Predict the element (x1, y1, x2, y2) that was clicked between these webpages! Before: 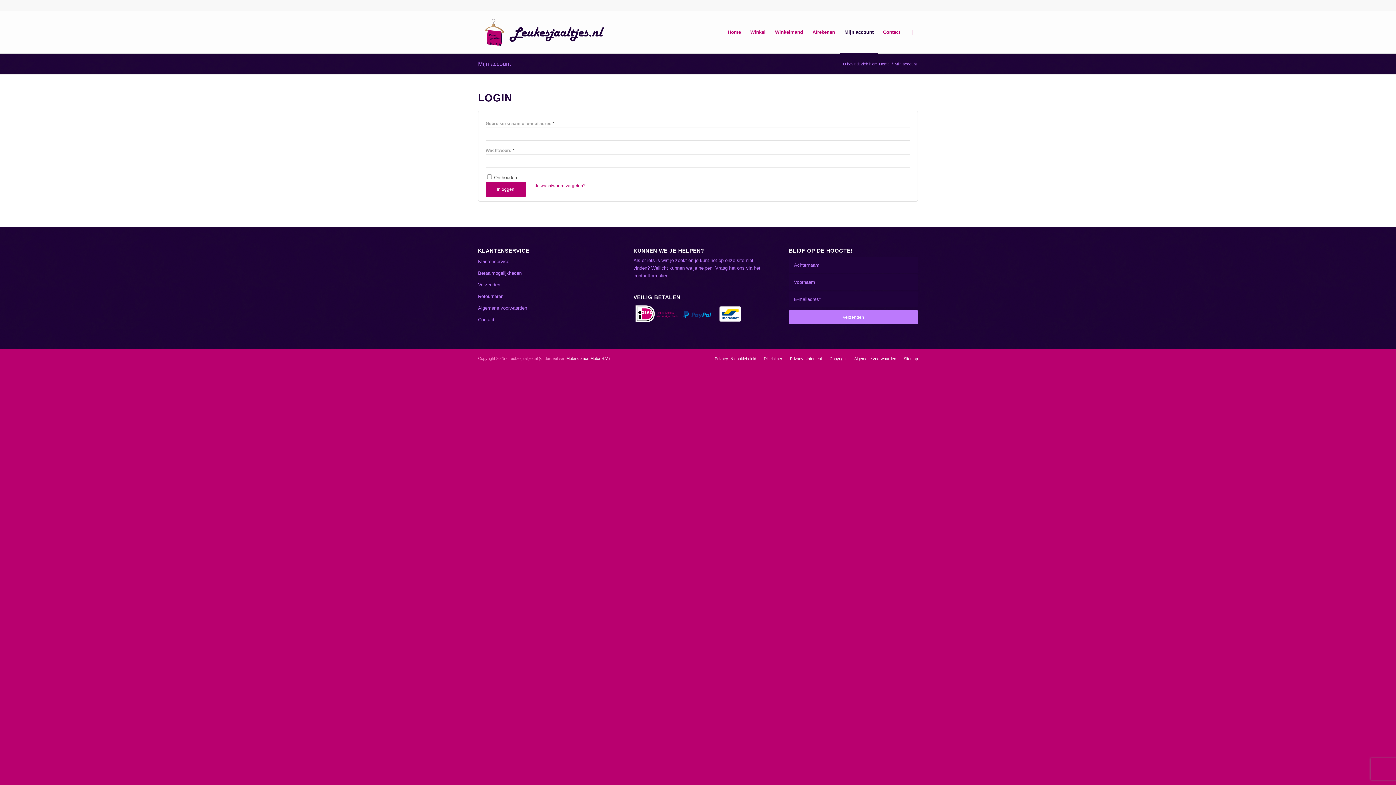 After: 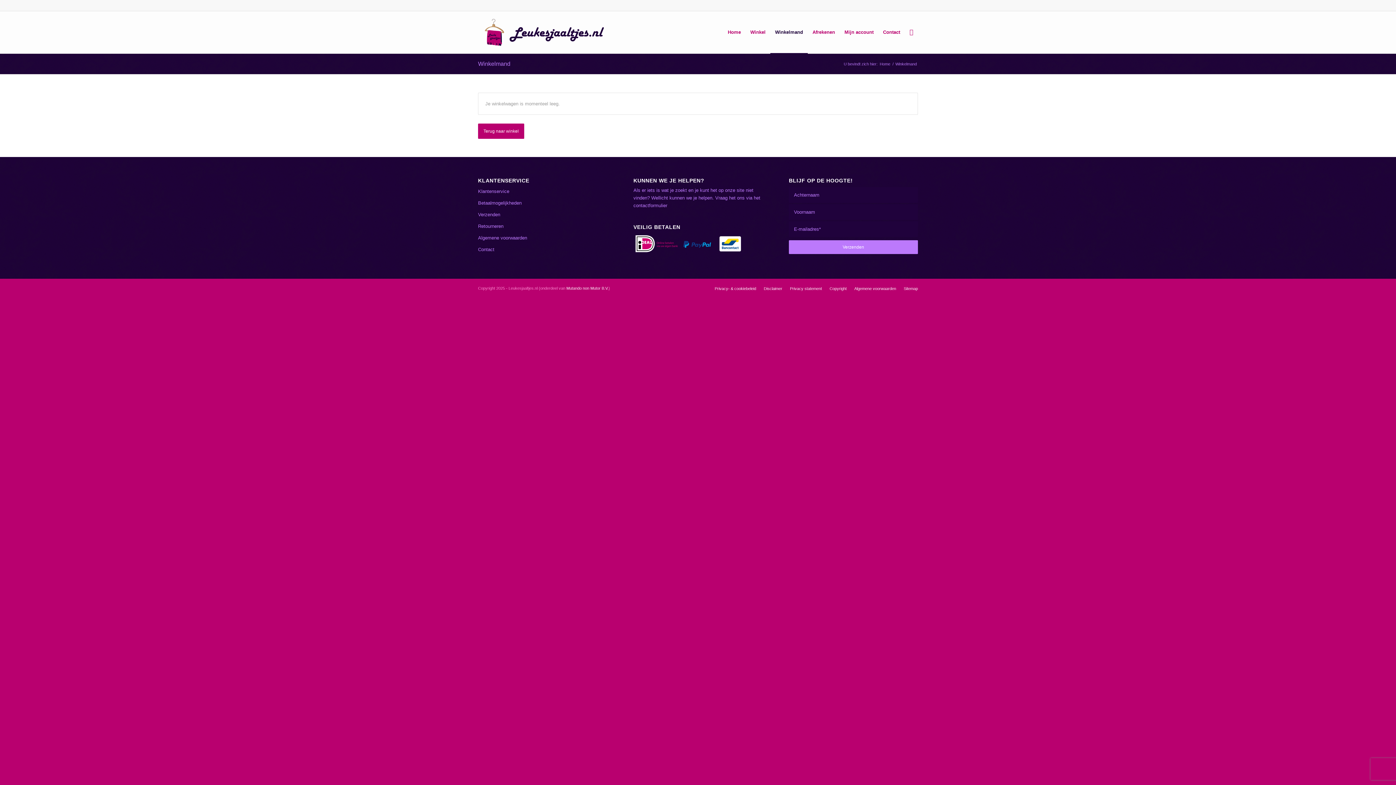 Action: label: Afrekenen bbox: (808, 11, 840, 53)